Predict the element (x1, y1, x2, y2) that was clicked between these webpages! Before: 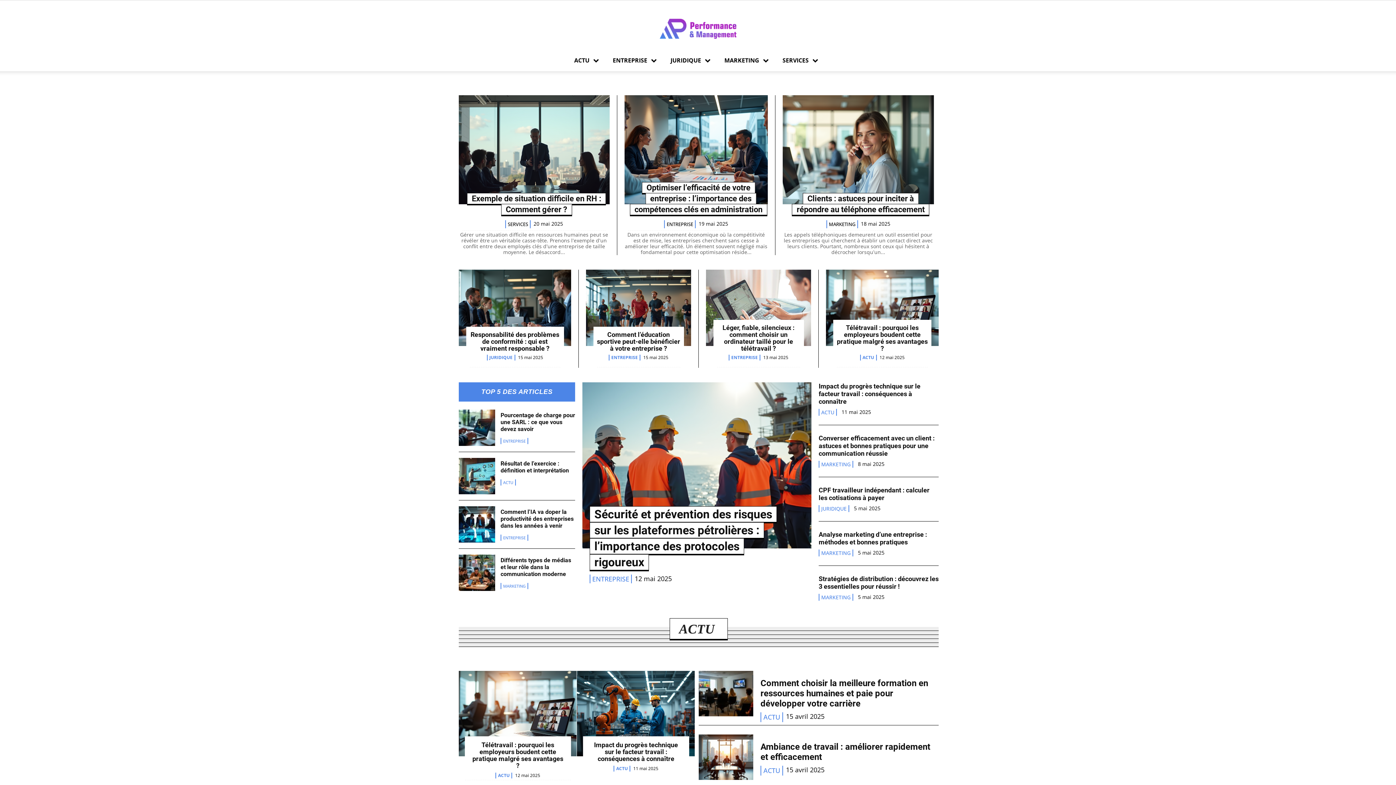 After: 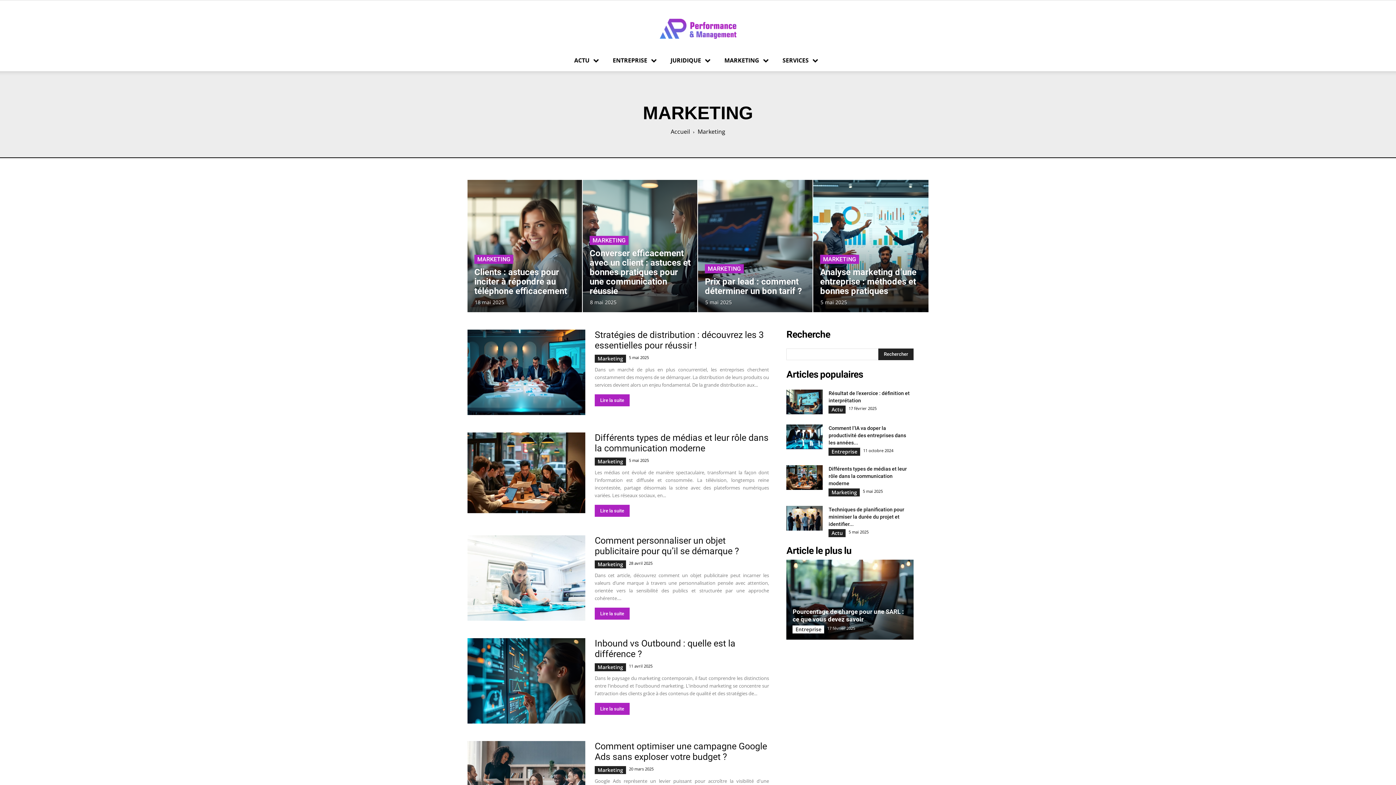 Action: label: MARKETING bbox: (818, 461, 853, 468)